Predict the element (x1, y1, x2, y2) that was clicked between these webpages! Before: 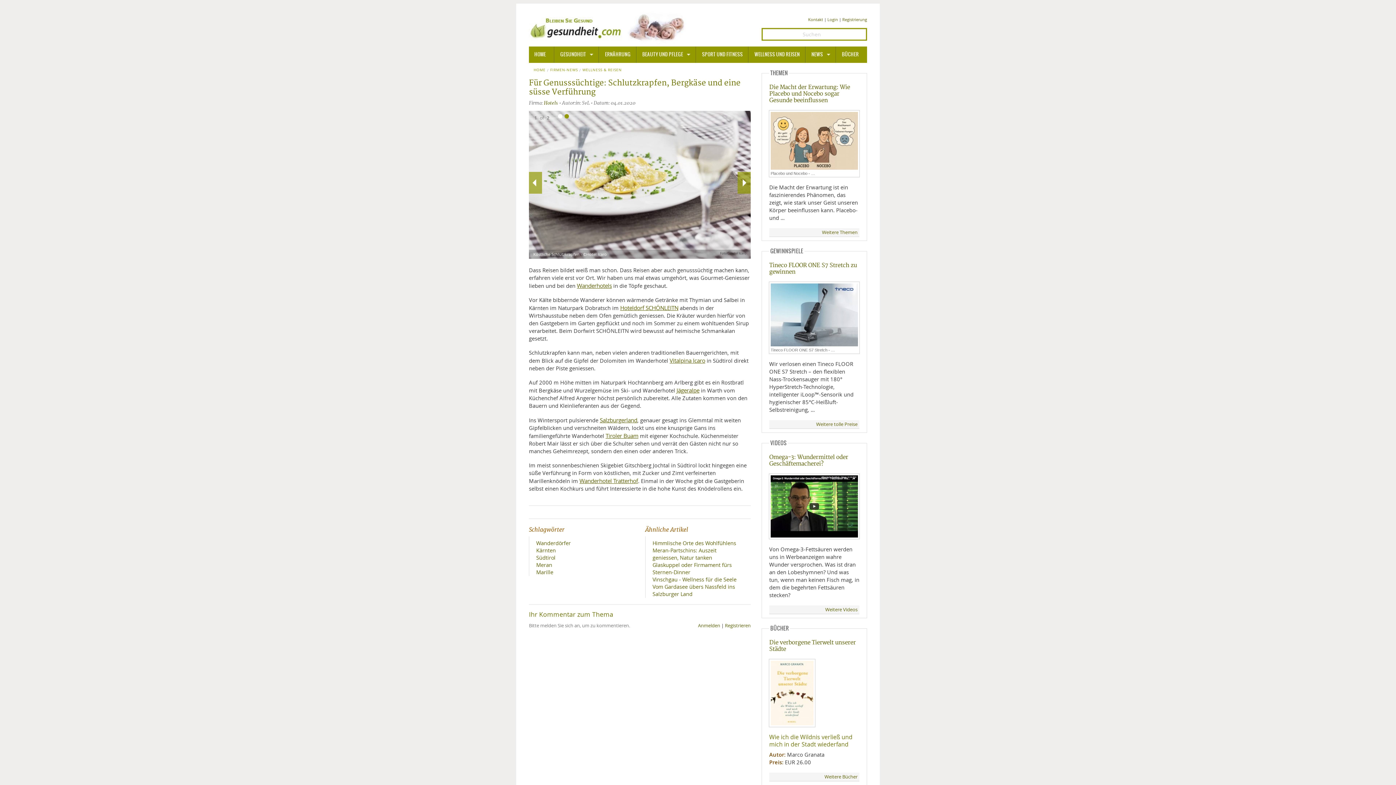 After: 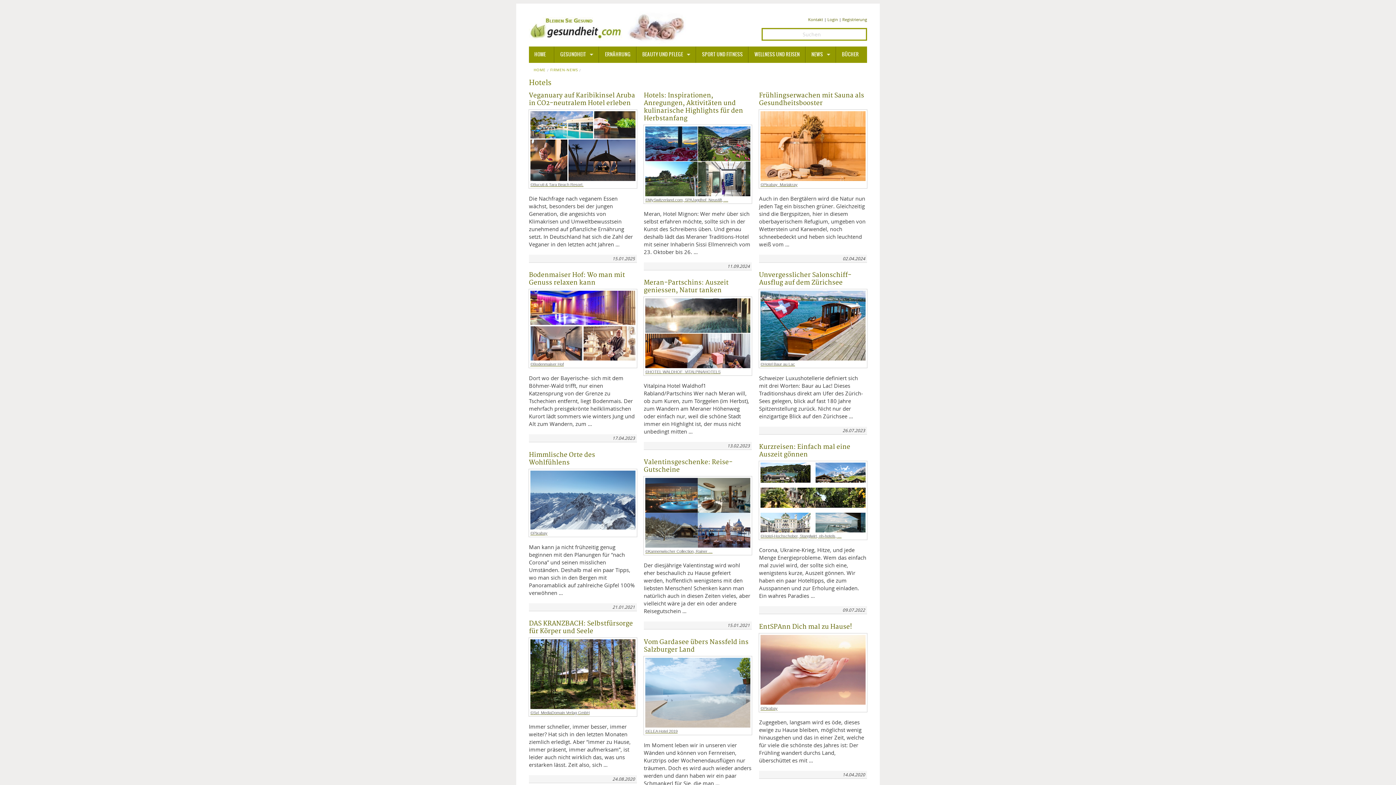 Action: label: Hotels bbox: (544, 100, 558, 106)